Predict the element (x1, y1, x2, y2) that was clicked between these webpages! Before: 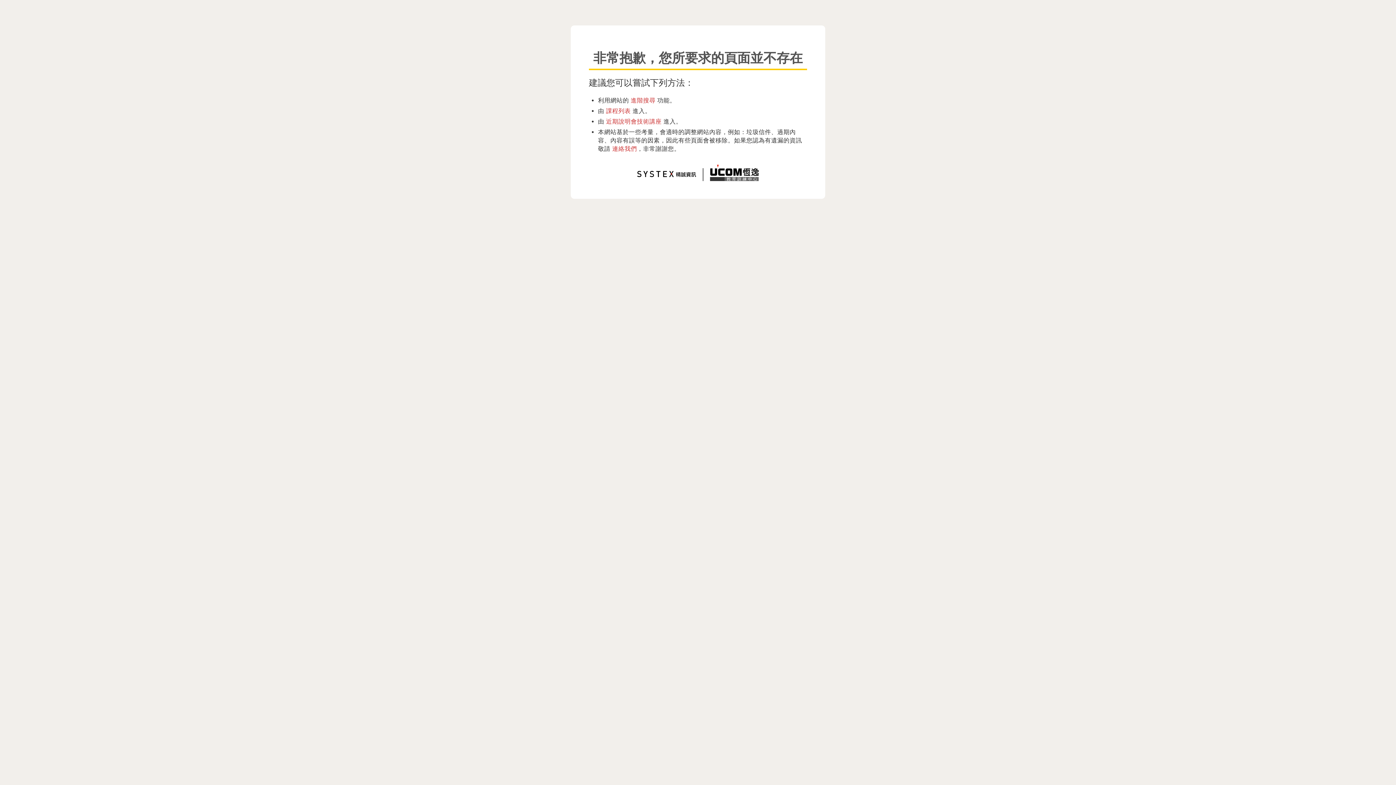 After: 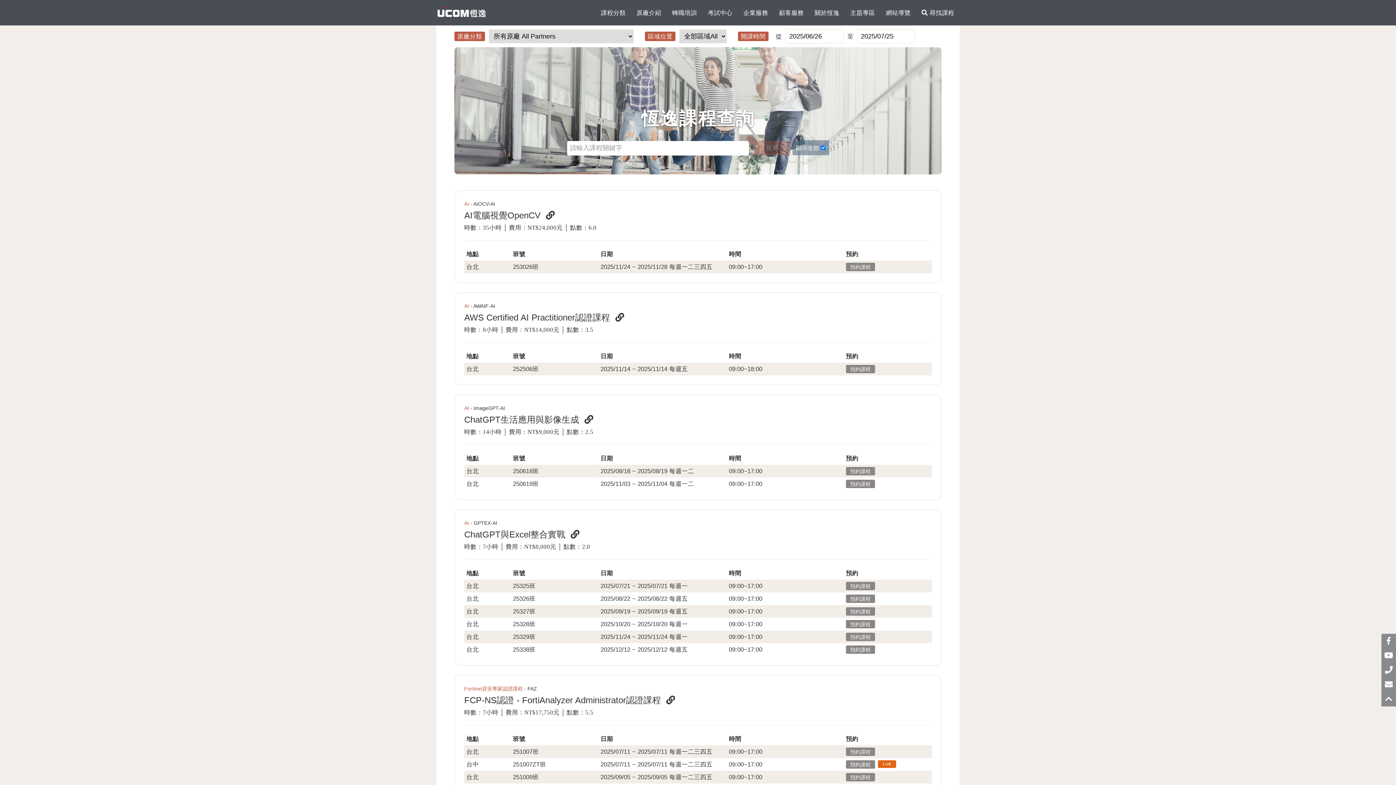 Action: label: 進階搜尋 bbox: (630, 97, 655, 103)